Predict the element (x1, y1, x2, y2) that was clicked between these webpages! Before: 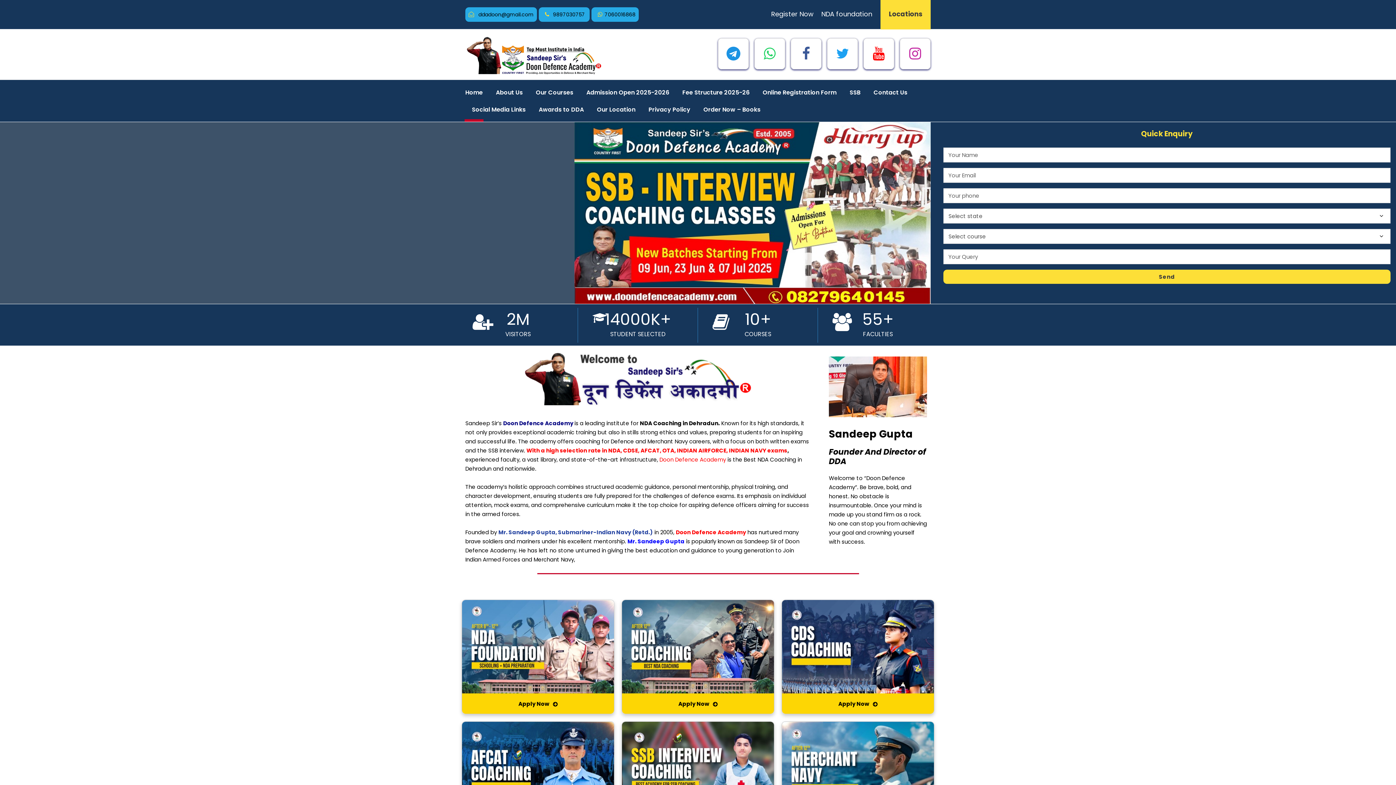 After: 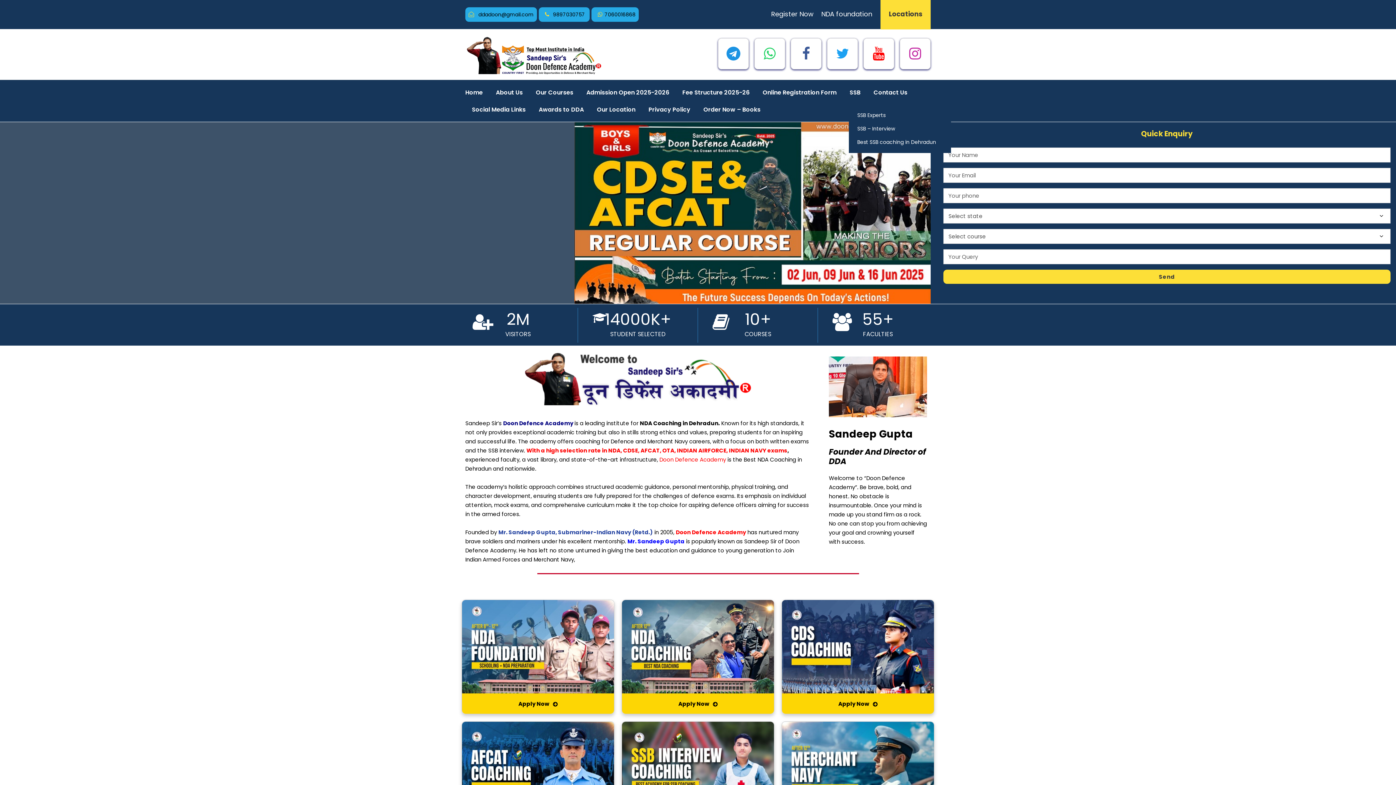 Action: bbox: (849, 87, 860, 104) label: SSB